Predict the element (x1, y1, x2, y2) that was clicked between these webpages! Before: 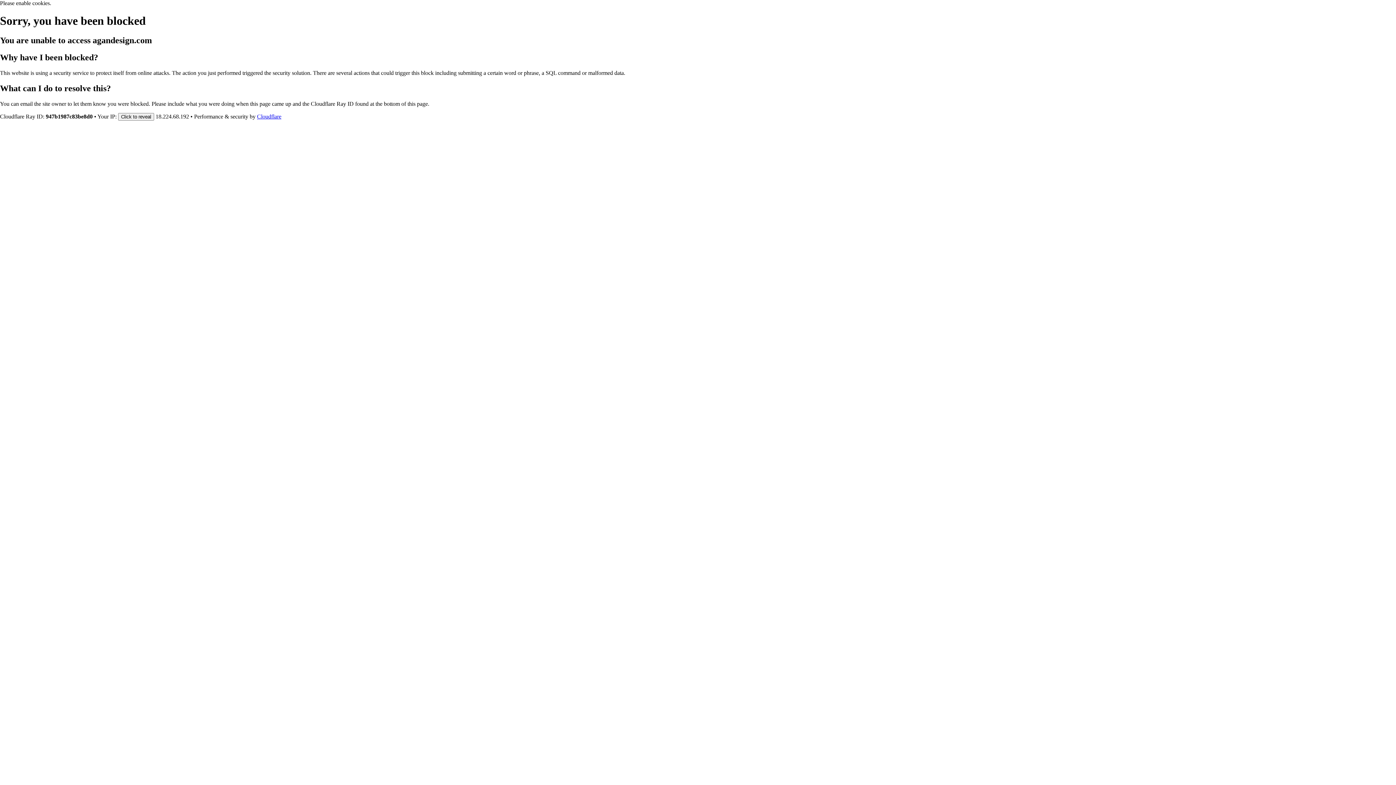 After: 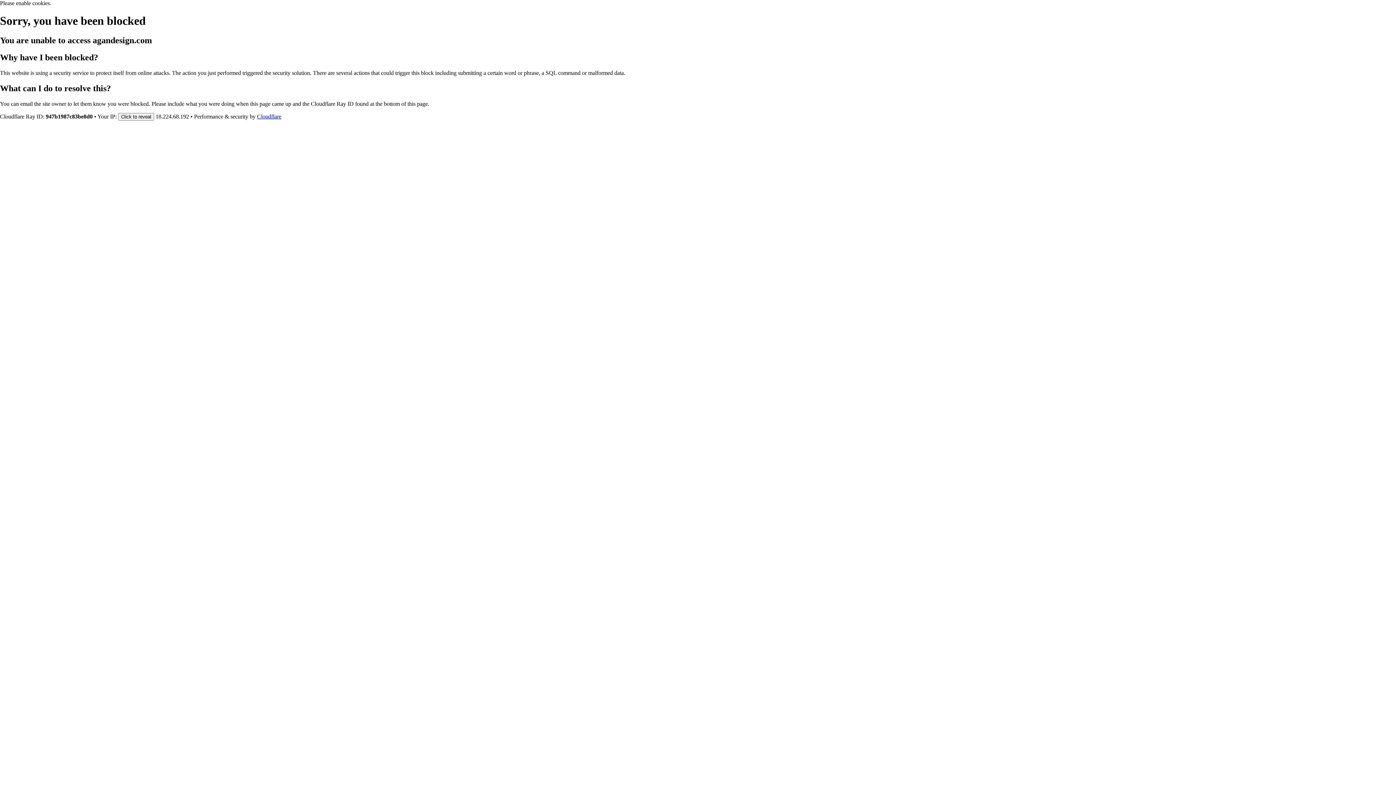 Action: bbox: (257, 113, 281, 119) label: Cloudflare